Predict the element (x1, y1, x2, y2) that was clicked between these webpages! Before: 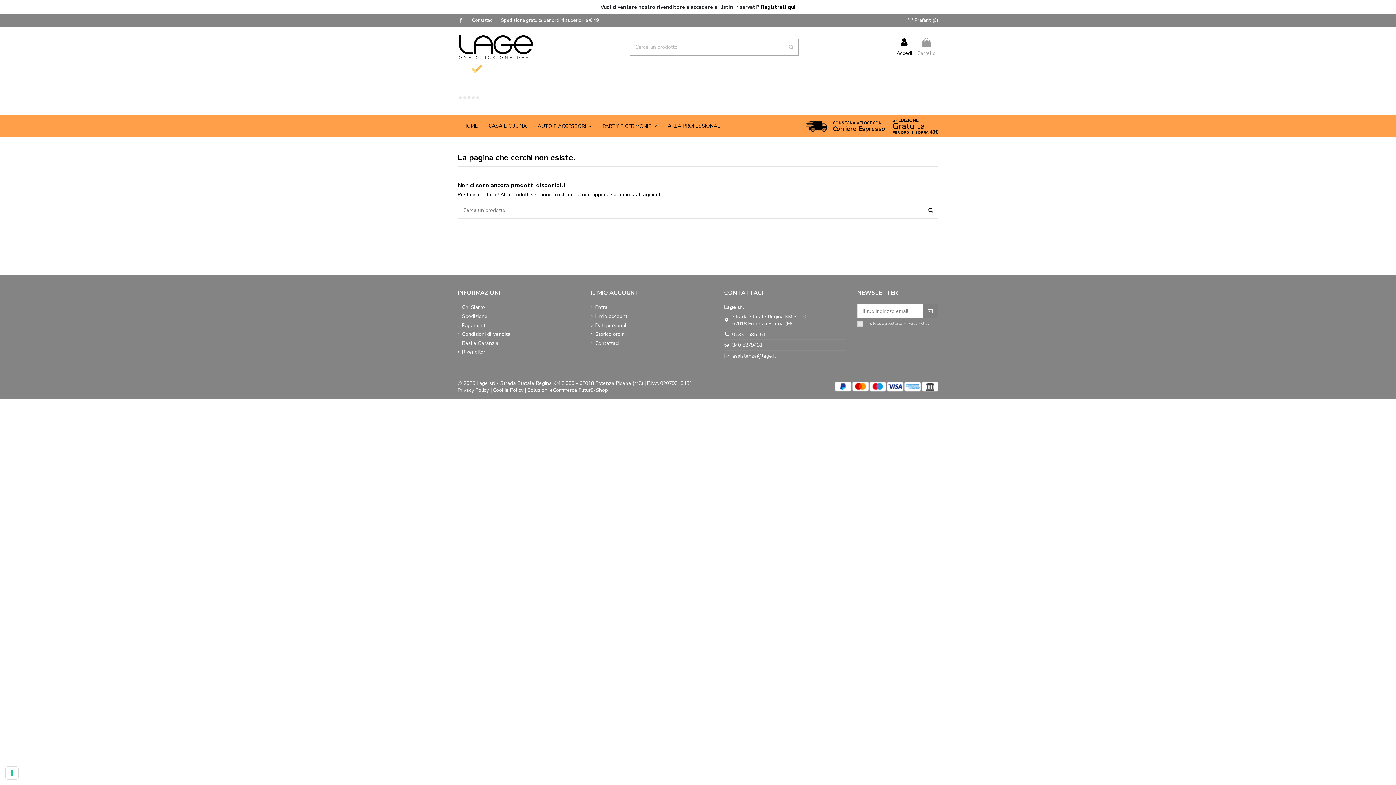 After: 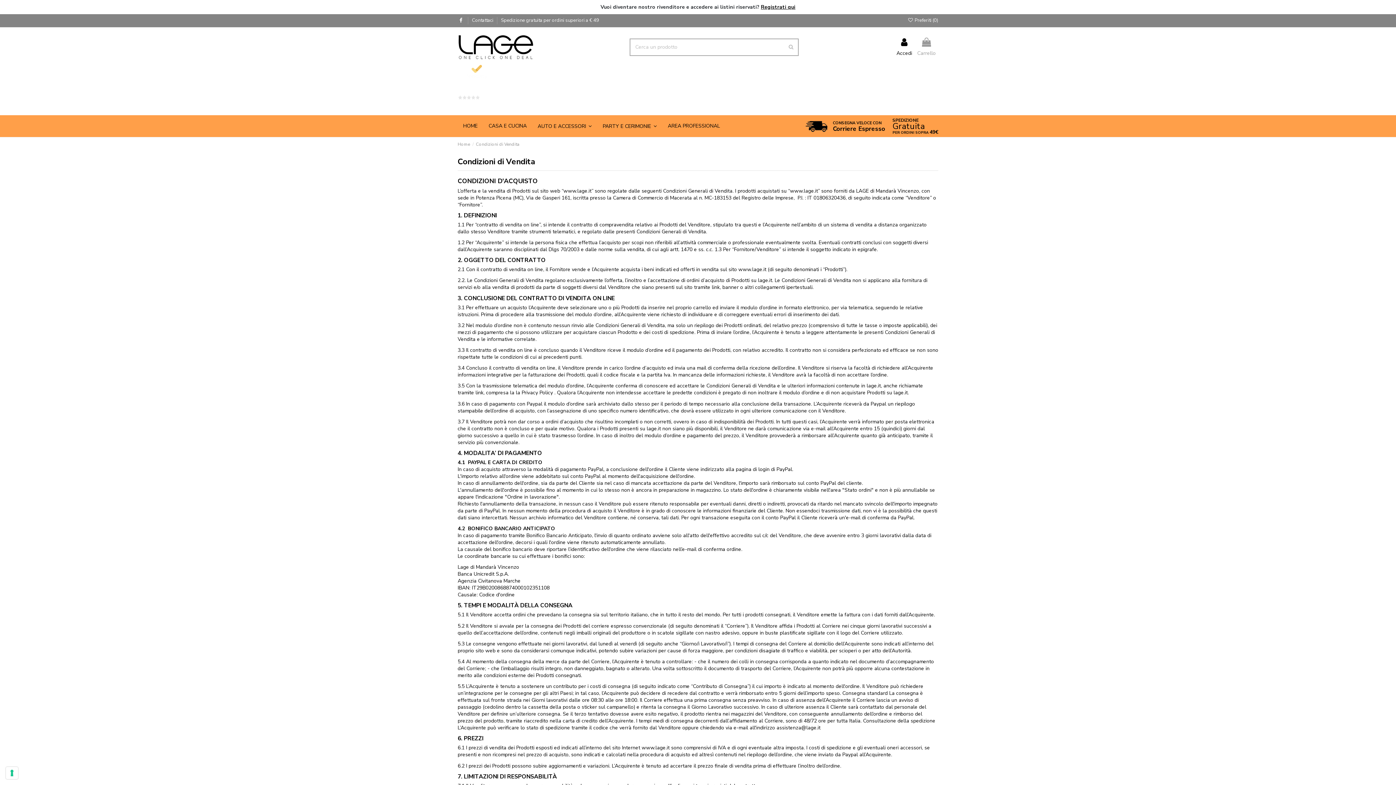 Action: bbox: (457, 330, 510, 337) label: Condizioni di Vendita